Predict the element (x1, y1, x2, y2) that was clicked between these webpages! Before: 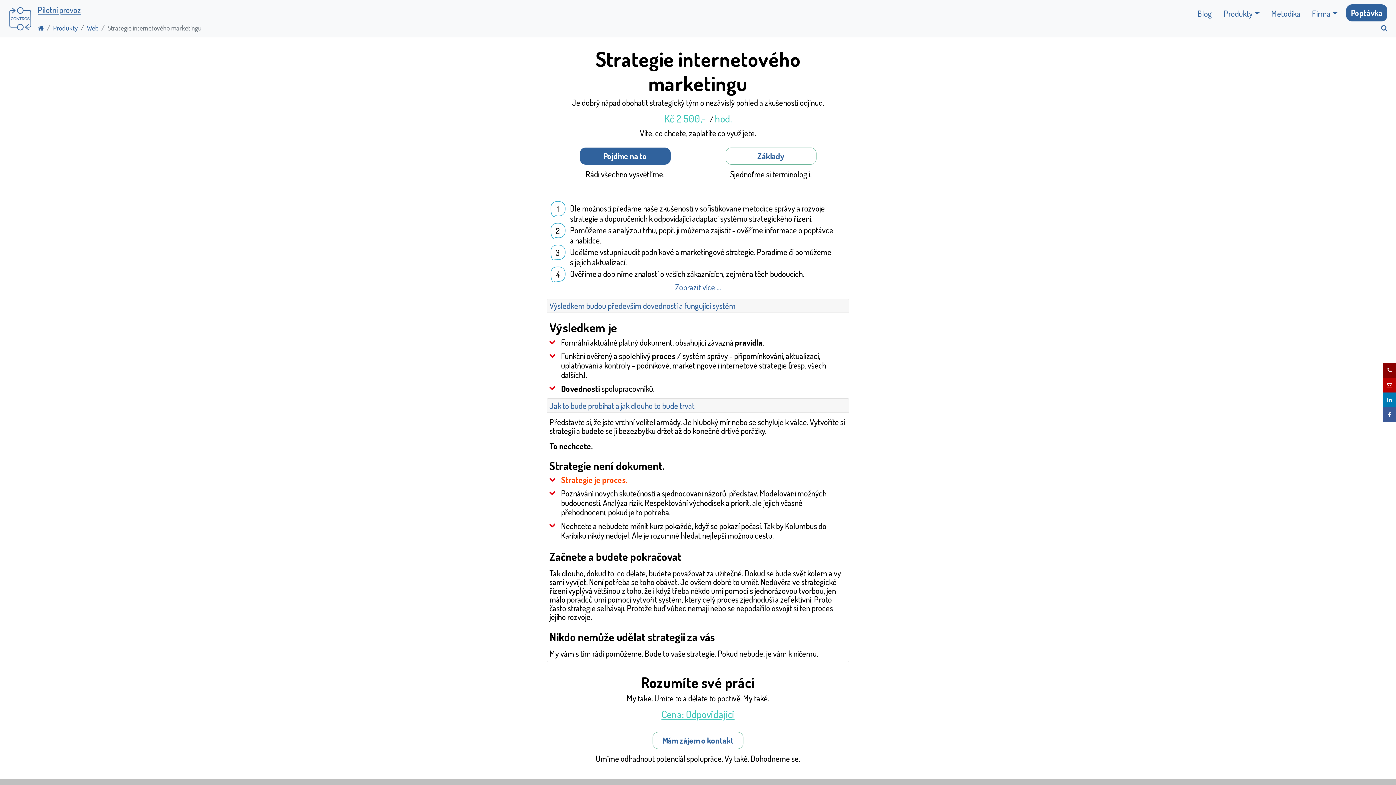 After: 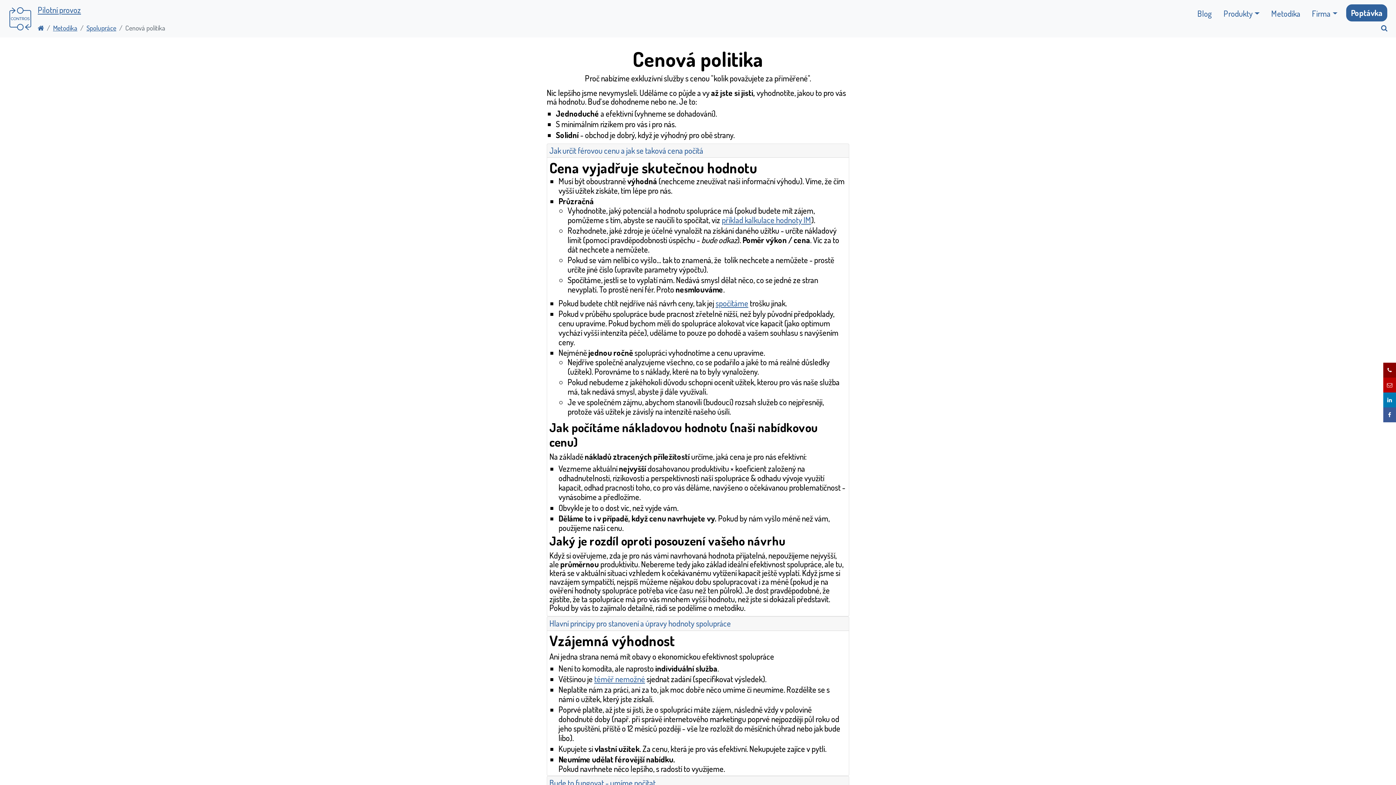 Action: bbox: (661, 708, 734, 721) label: Cena: Odpovídající